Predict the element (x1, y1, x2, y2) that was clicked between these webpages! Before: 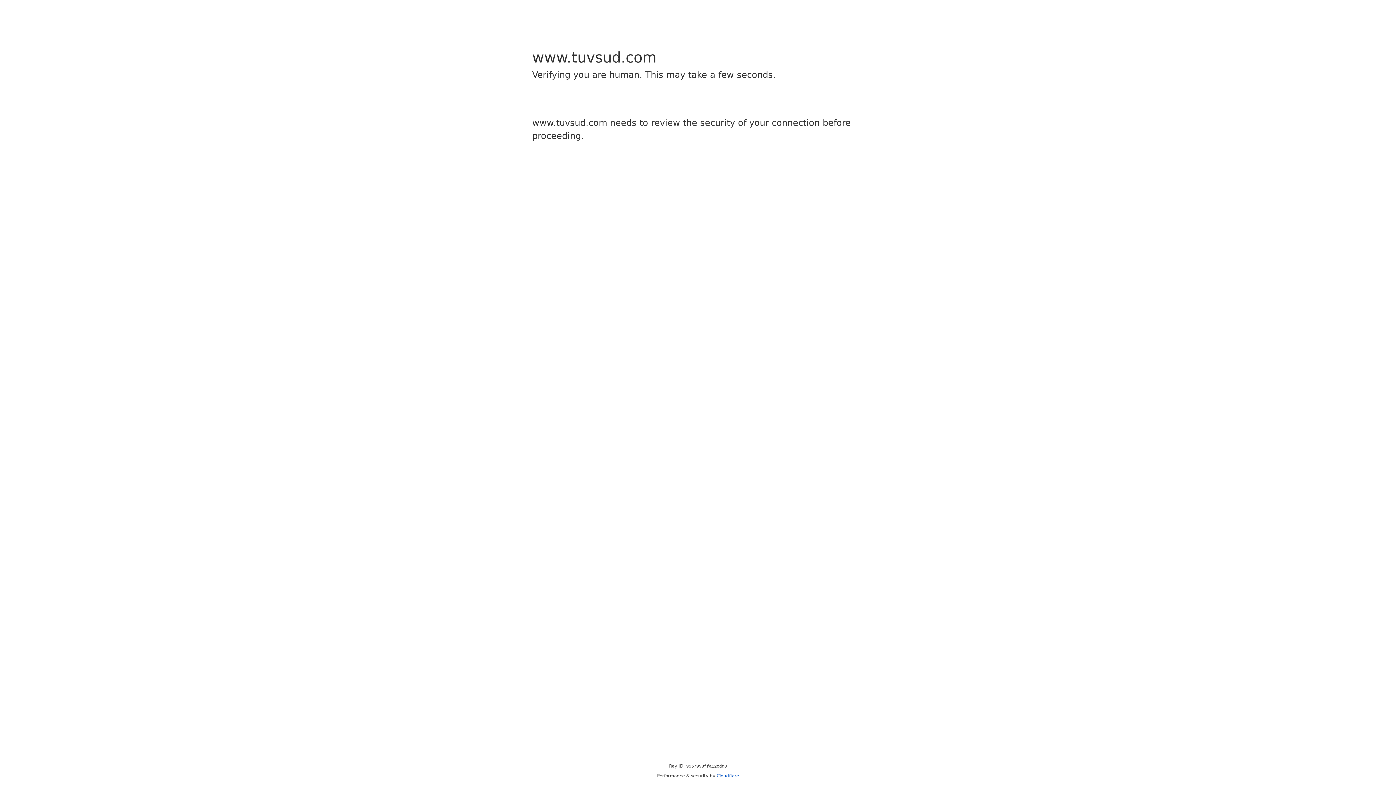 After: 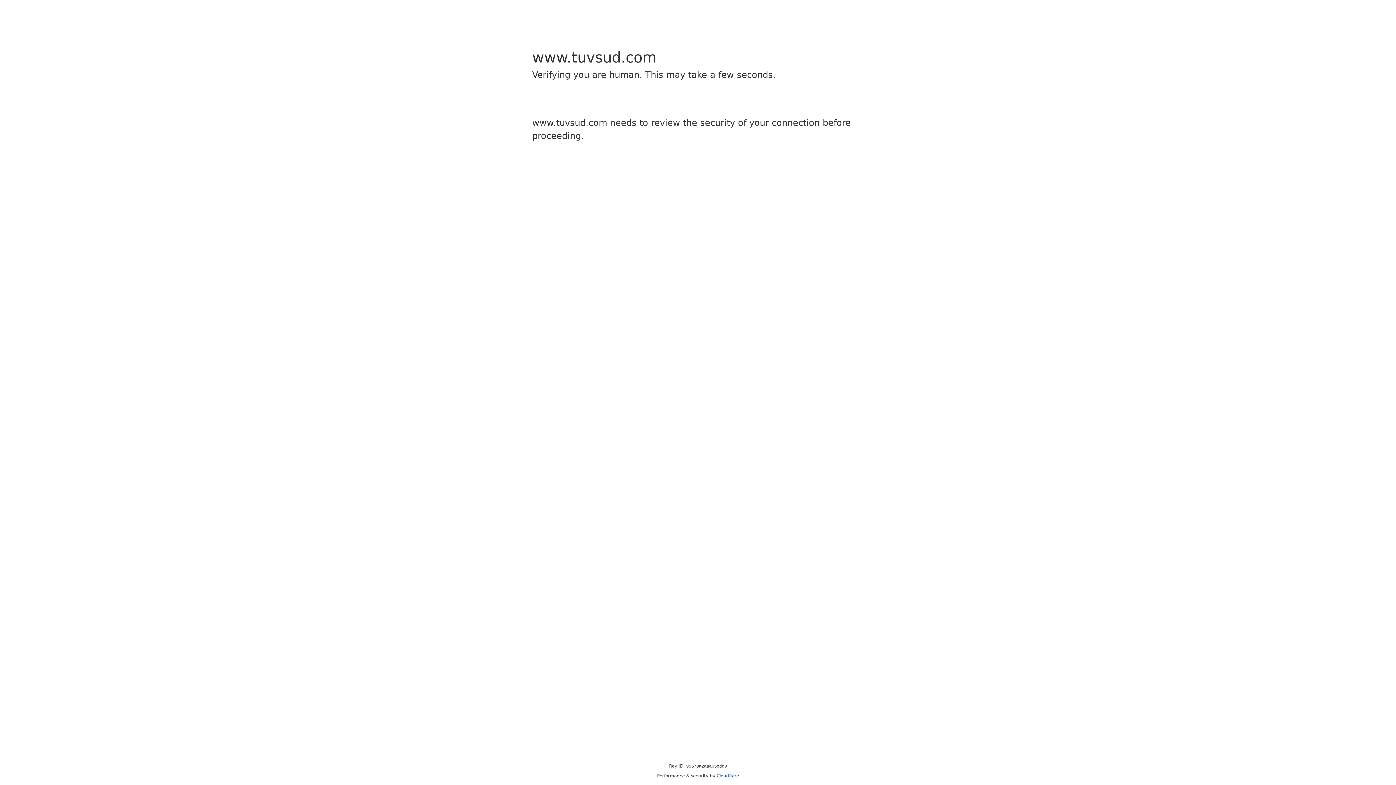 Action: bbox: (716, 773, 739, 778) label: Cloudflare